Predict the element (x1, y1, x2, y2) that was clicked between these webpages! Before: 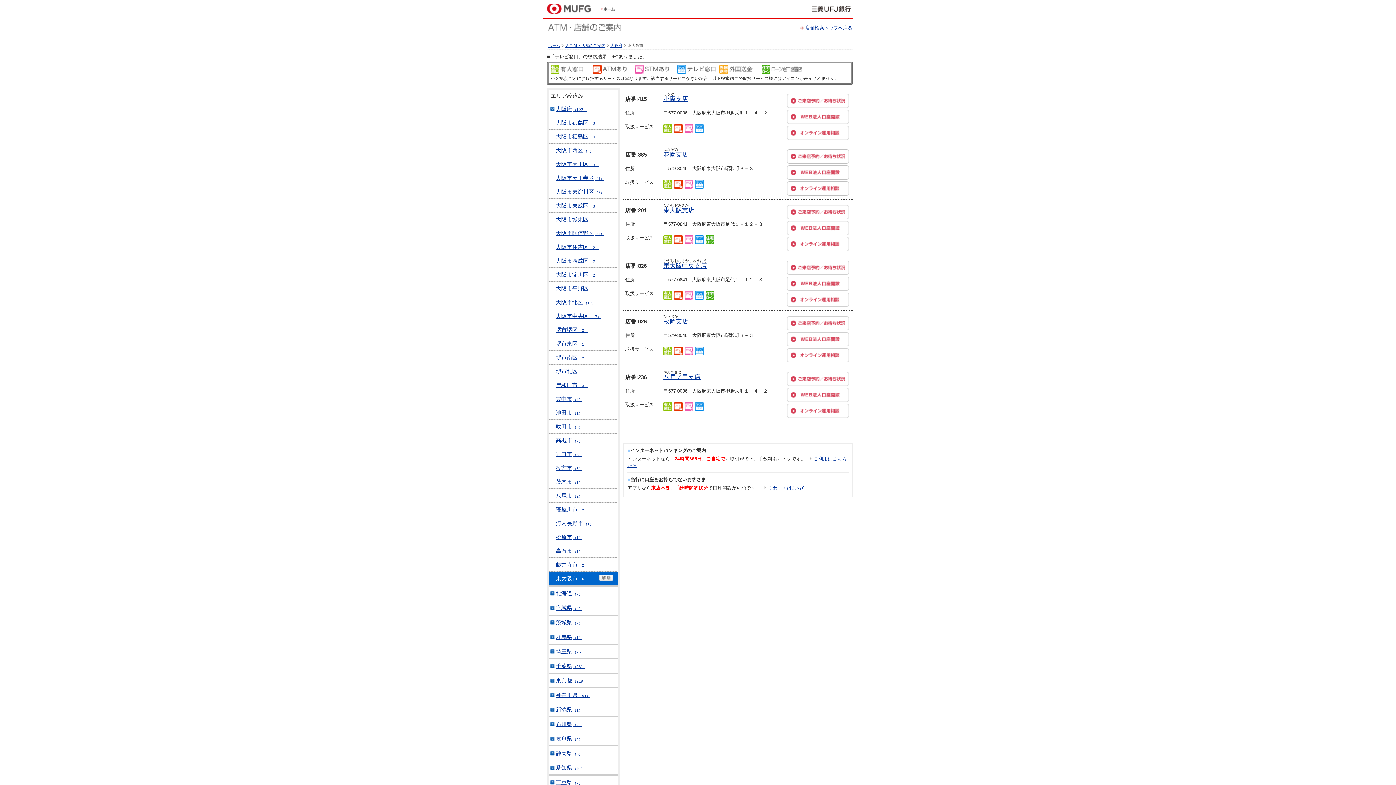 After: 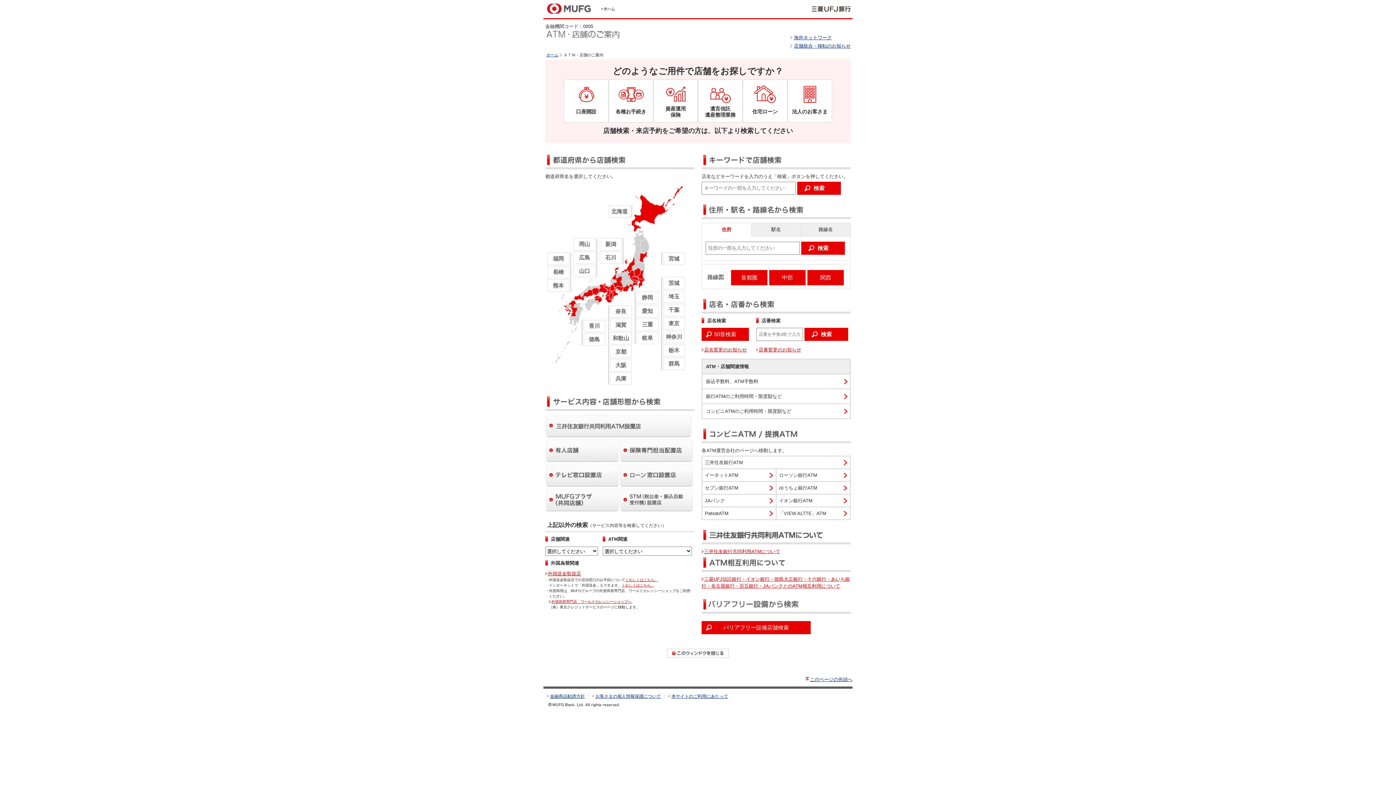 Action: label: ＡＴＭ・店舗のご案内 bbox: (565, 43, 605, 47)